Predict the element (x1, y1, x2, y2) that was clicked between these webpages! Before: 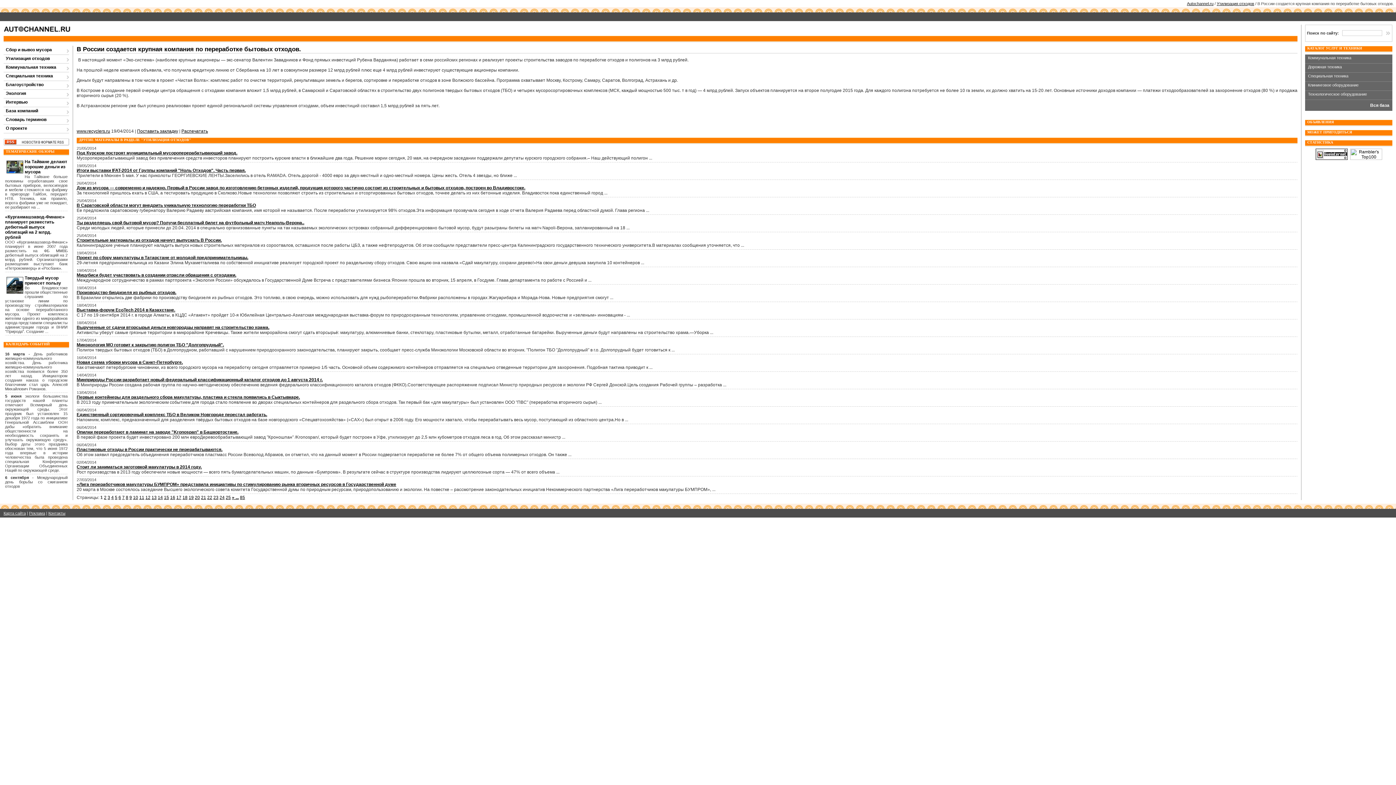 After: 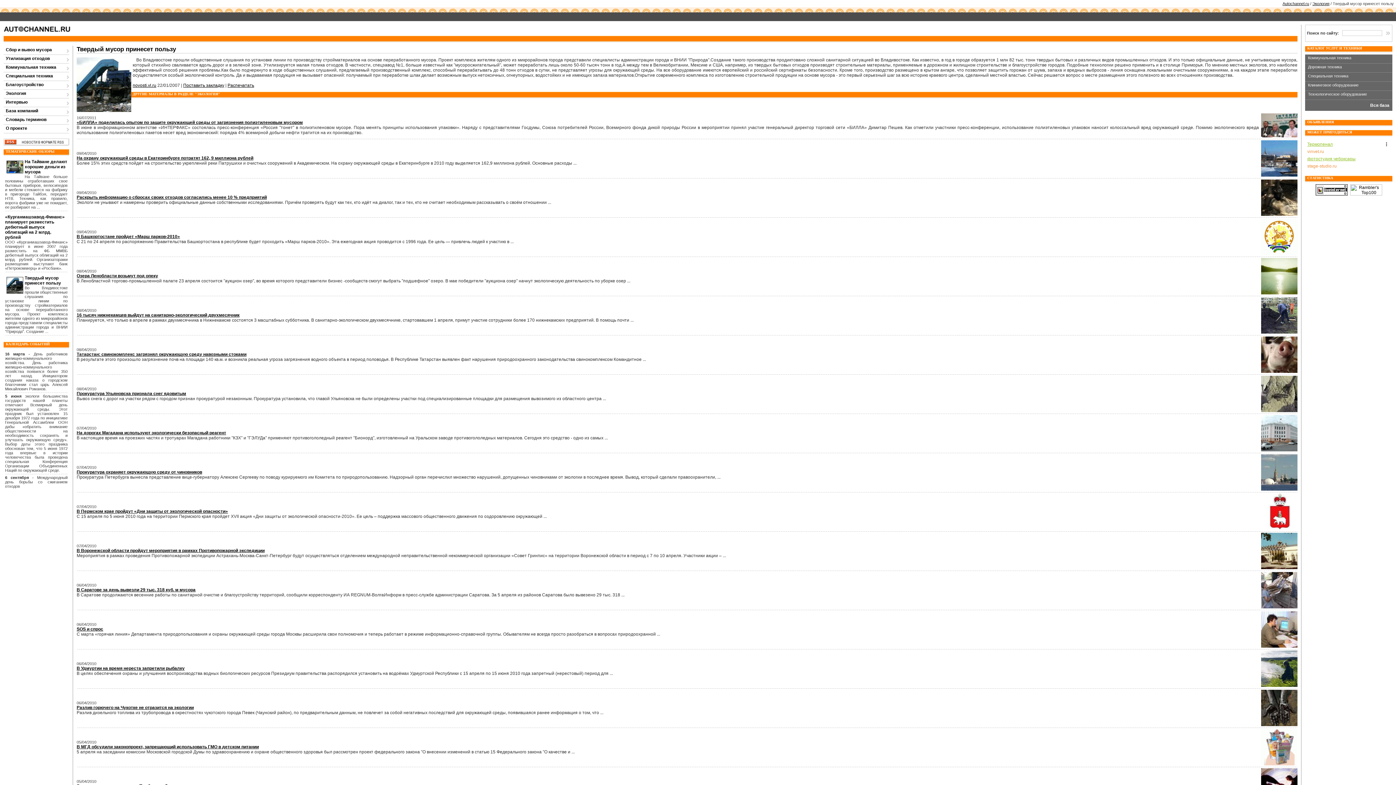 Action: label: Твердый мусор принесет пользу bbox: (24, 275, 61, 285)